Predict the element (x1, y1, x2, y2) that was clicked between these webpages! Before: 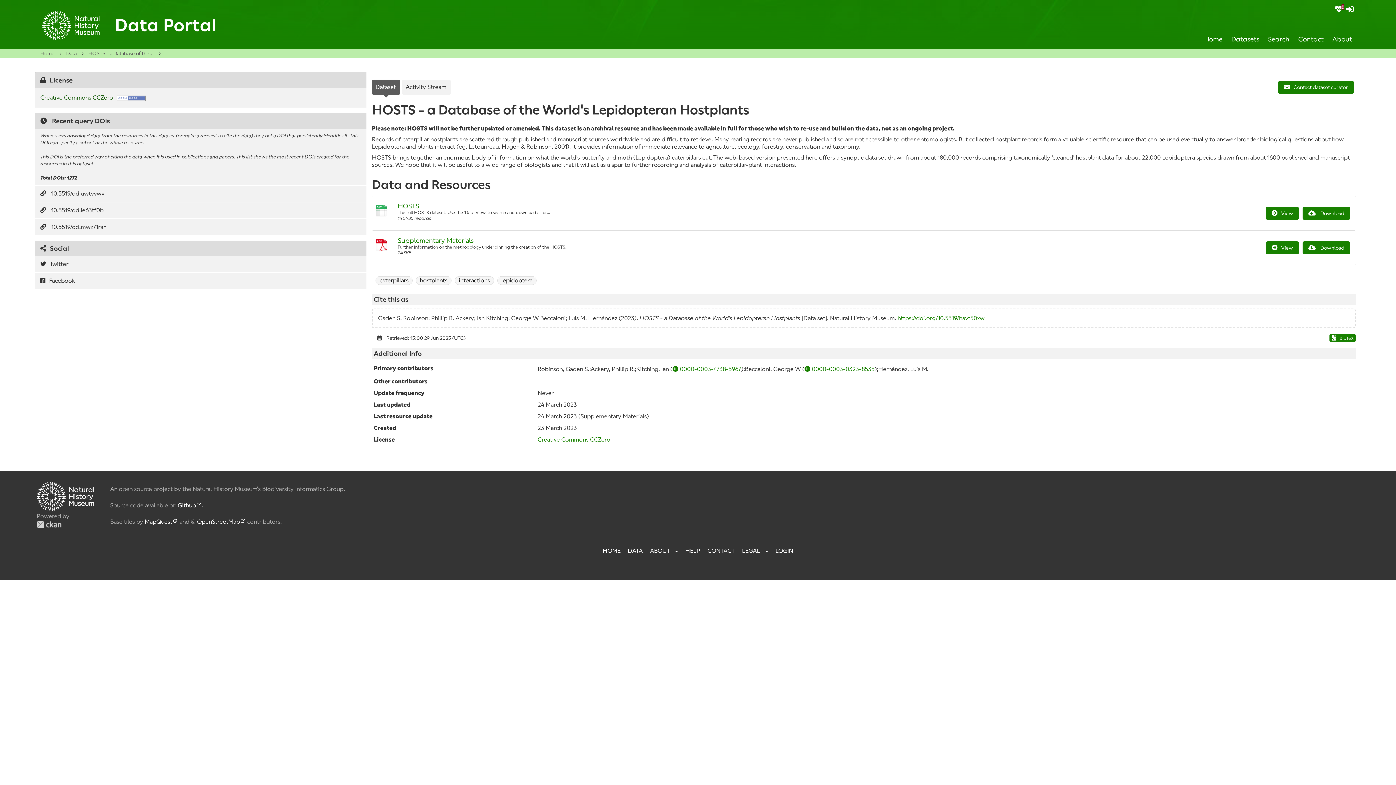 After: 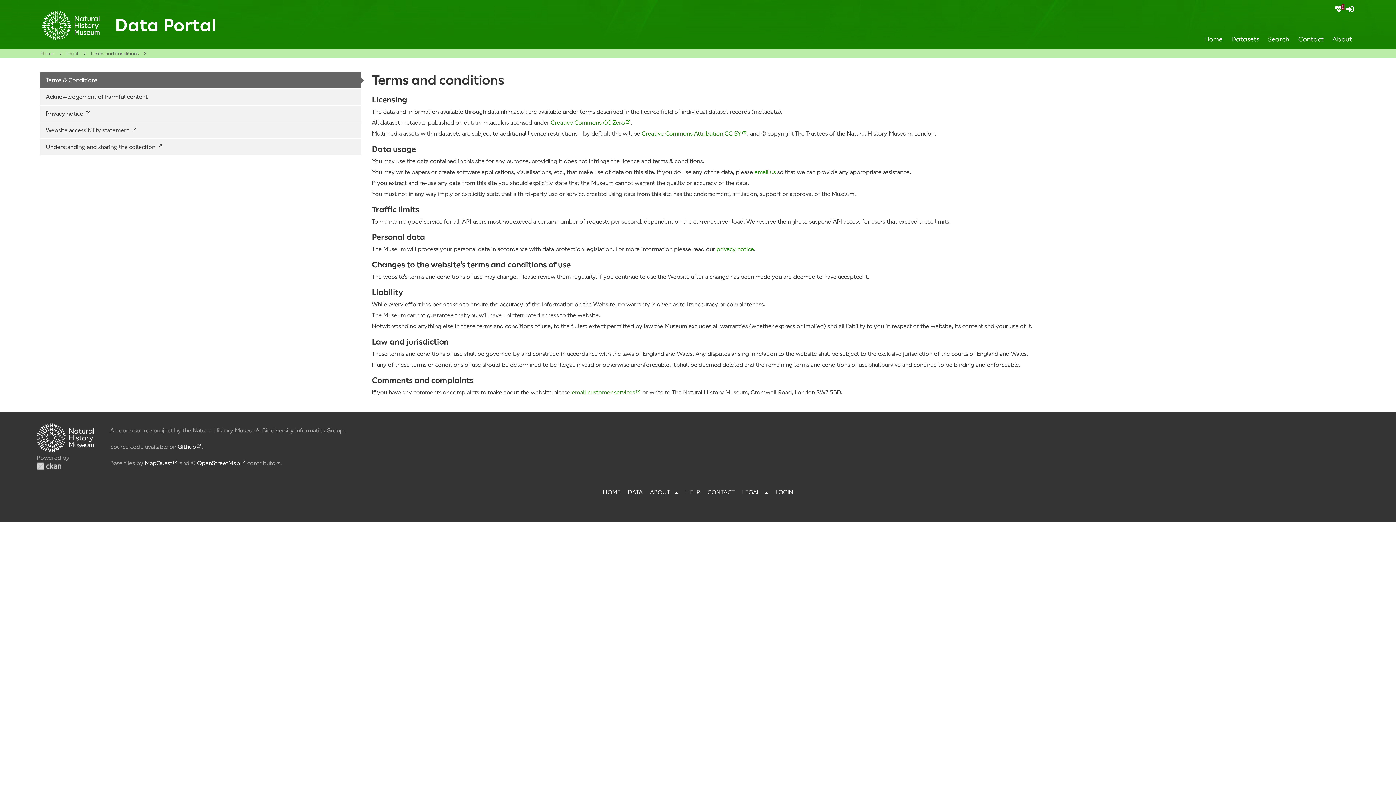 Action: label: LEGAL bbox: (742, 547, 760, 554)